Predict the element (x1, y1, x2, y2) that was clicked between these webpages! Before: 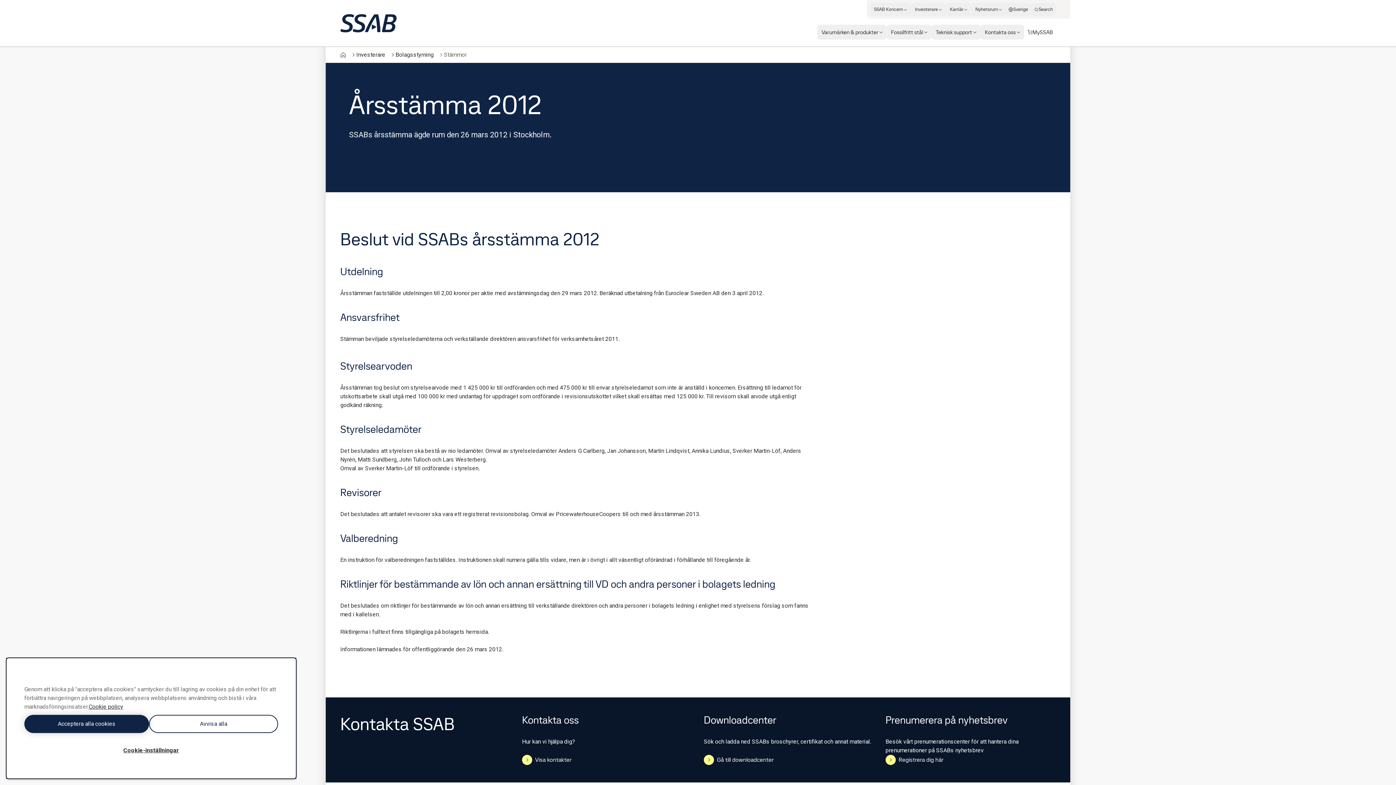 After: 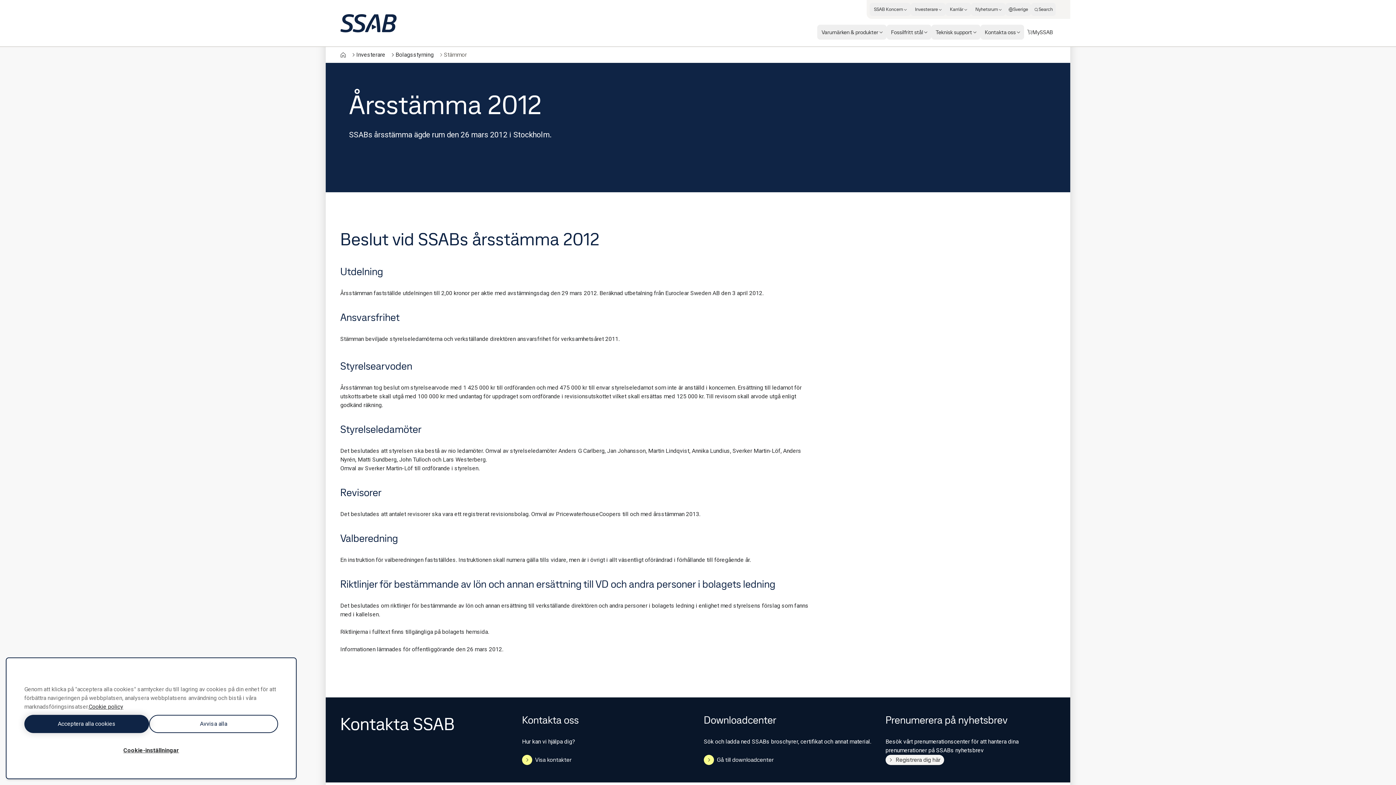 Action: label: Registrera dig här bbox: (885, 755, 944, 765)